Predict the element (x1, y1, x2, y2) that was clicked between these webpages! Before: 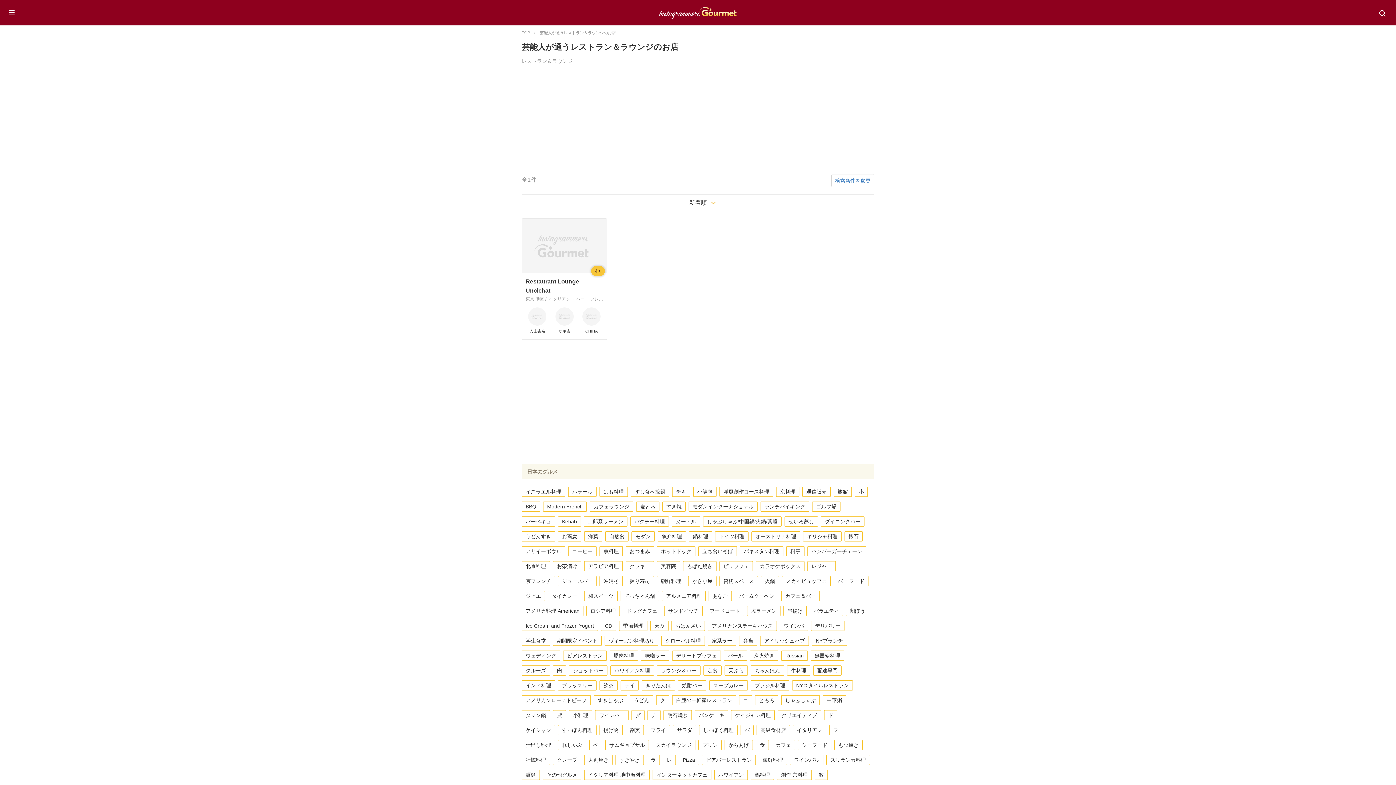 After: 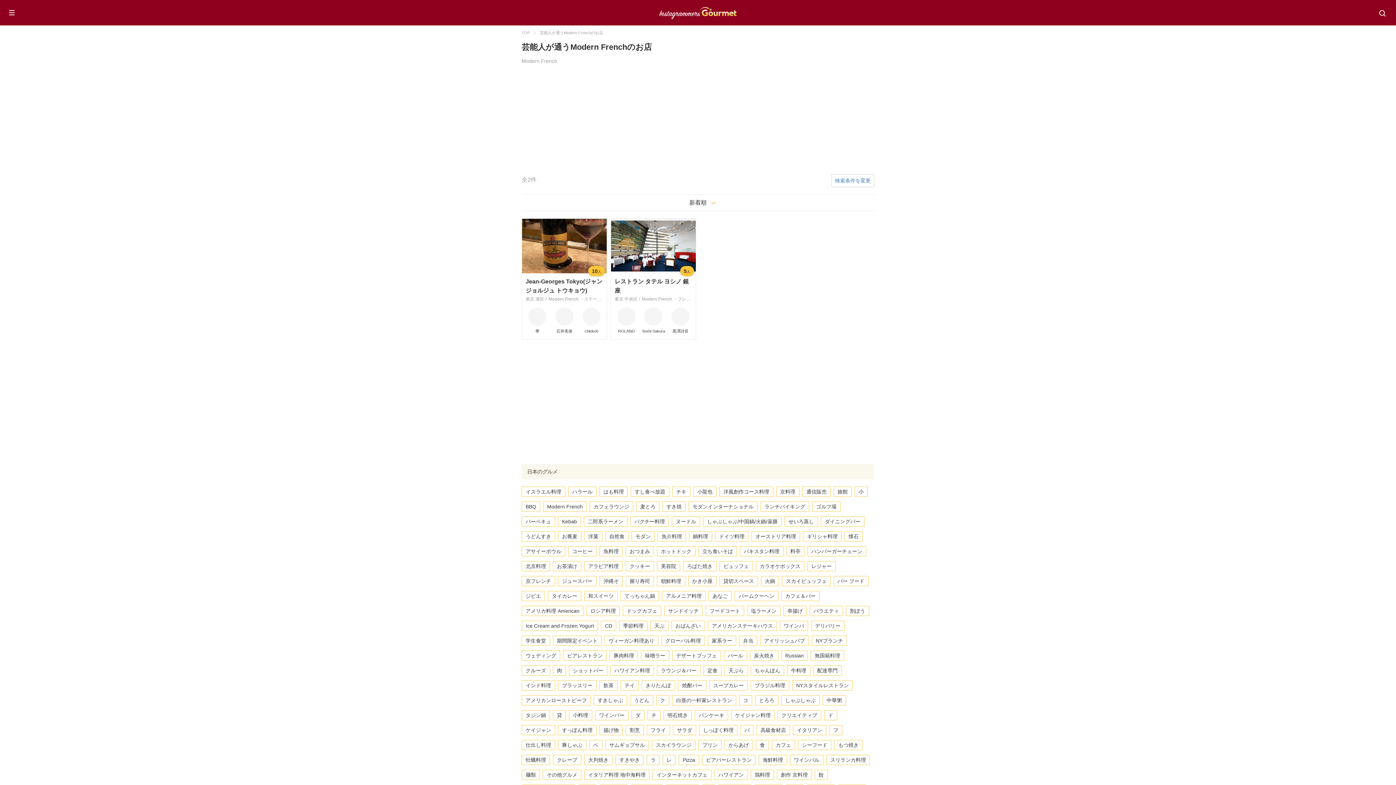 Action: bbox: (543, 501, 586, 512) label: Modern French